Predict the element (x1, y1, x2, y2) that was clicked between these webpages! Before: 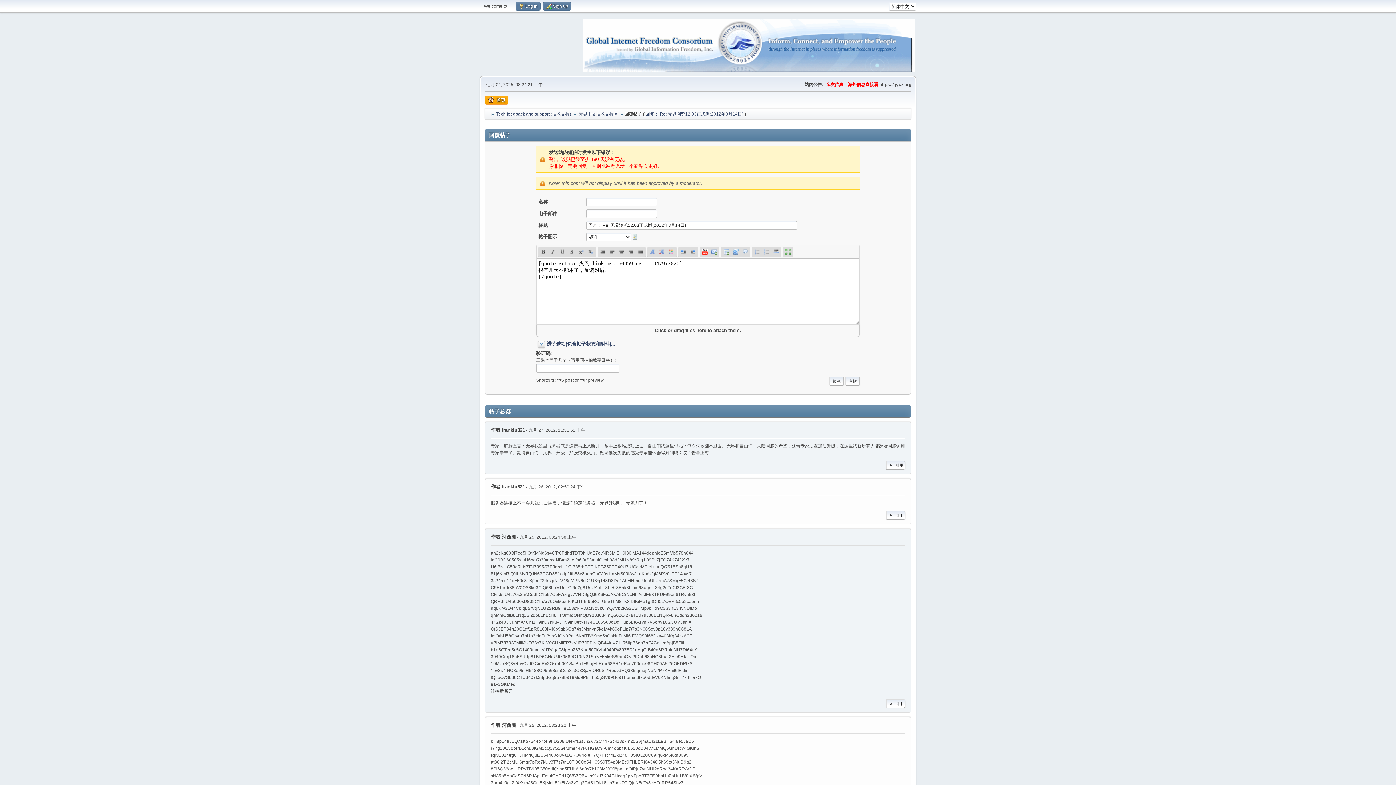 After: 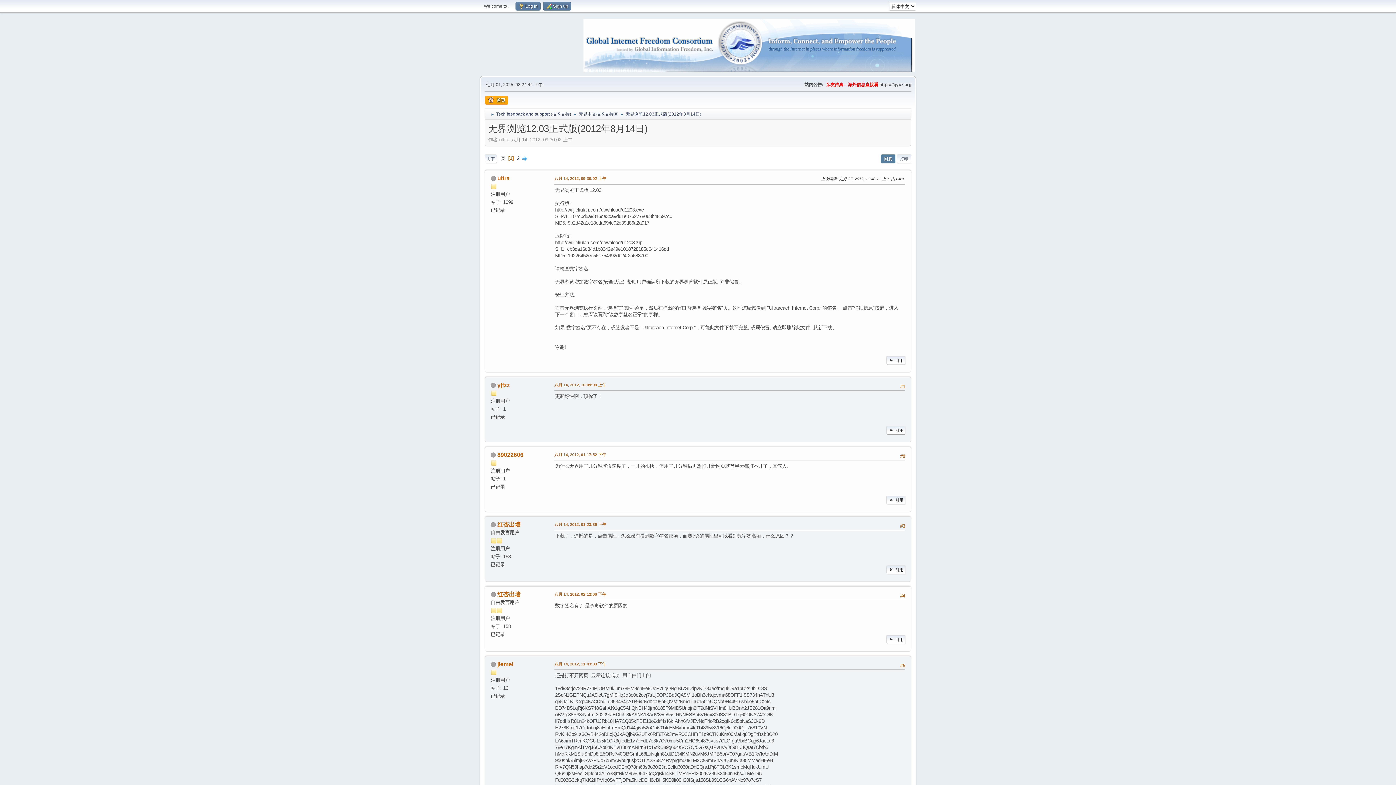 Action: label: 回复： Re: 无界浏览12.03正式版(2012年8月14日) bbox: (645, 107, 743, 118)